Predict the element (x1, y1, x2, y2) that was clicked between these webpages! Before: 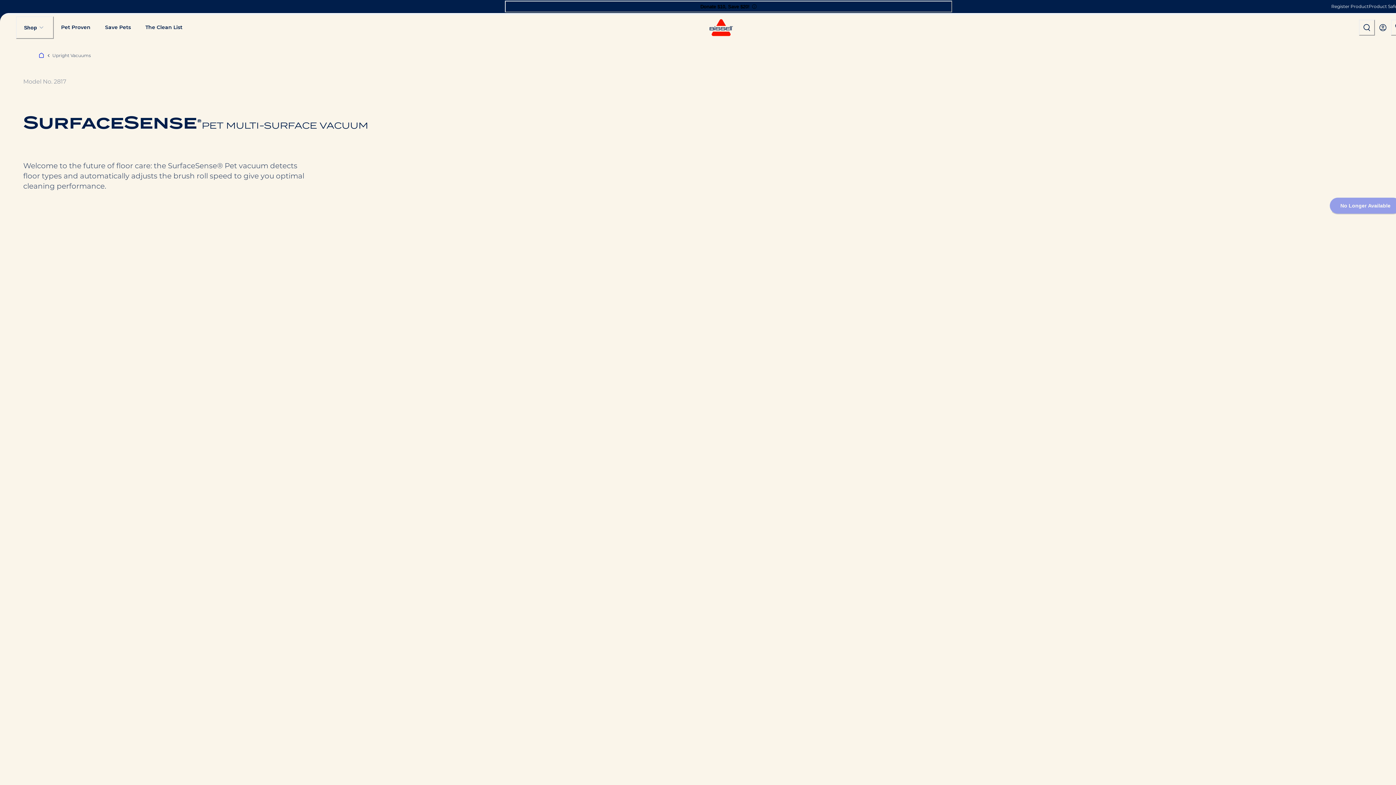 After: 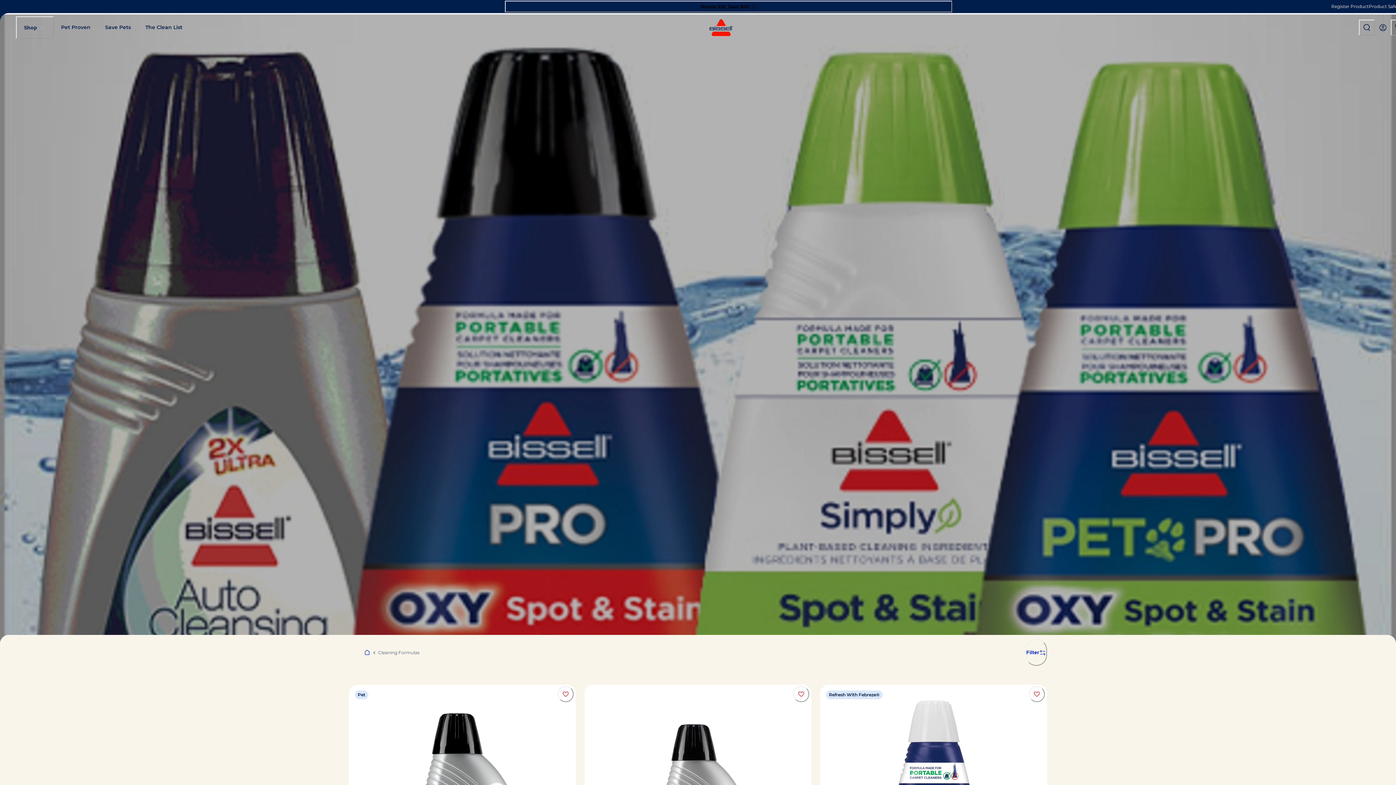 Action: label: Portable Carpet Formulas bbox: (663, 95, 729, 103)